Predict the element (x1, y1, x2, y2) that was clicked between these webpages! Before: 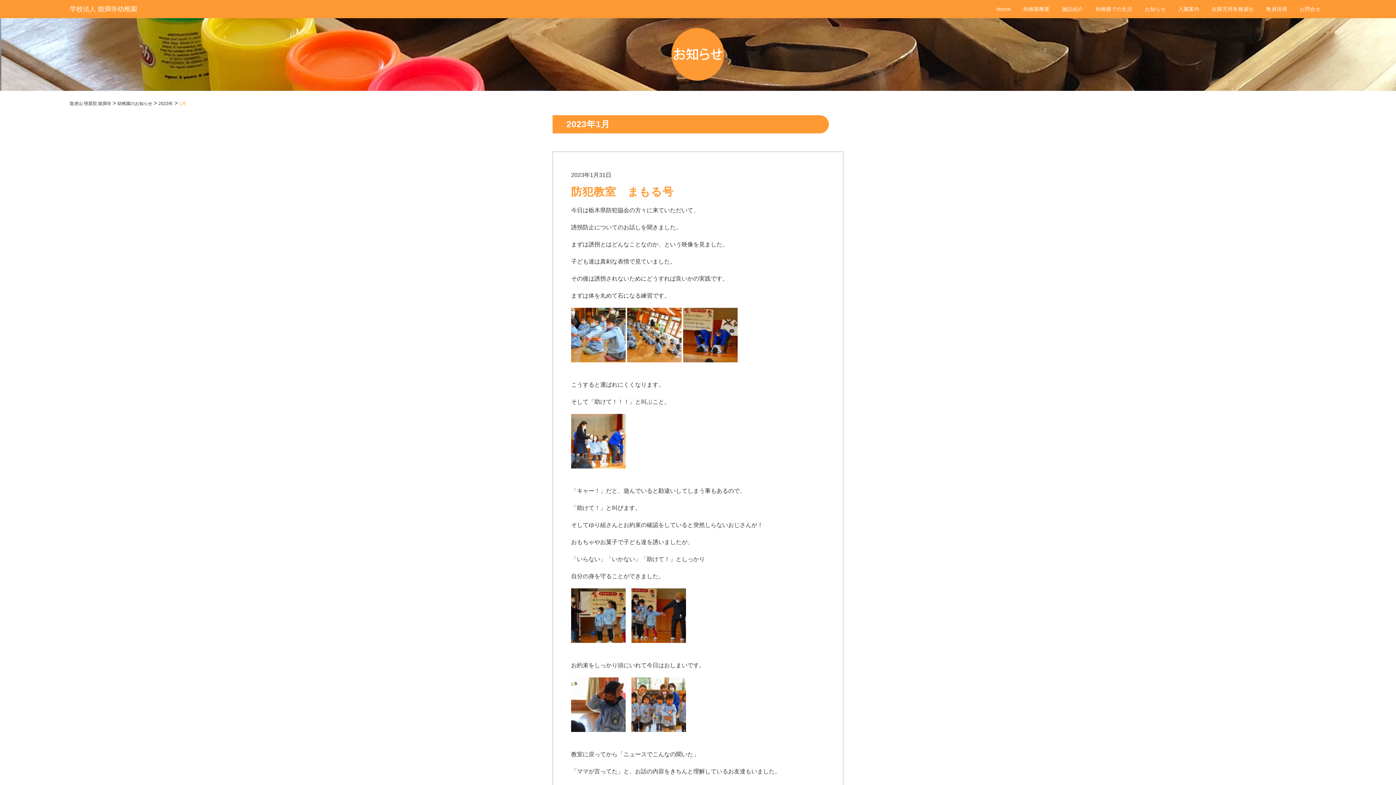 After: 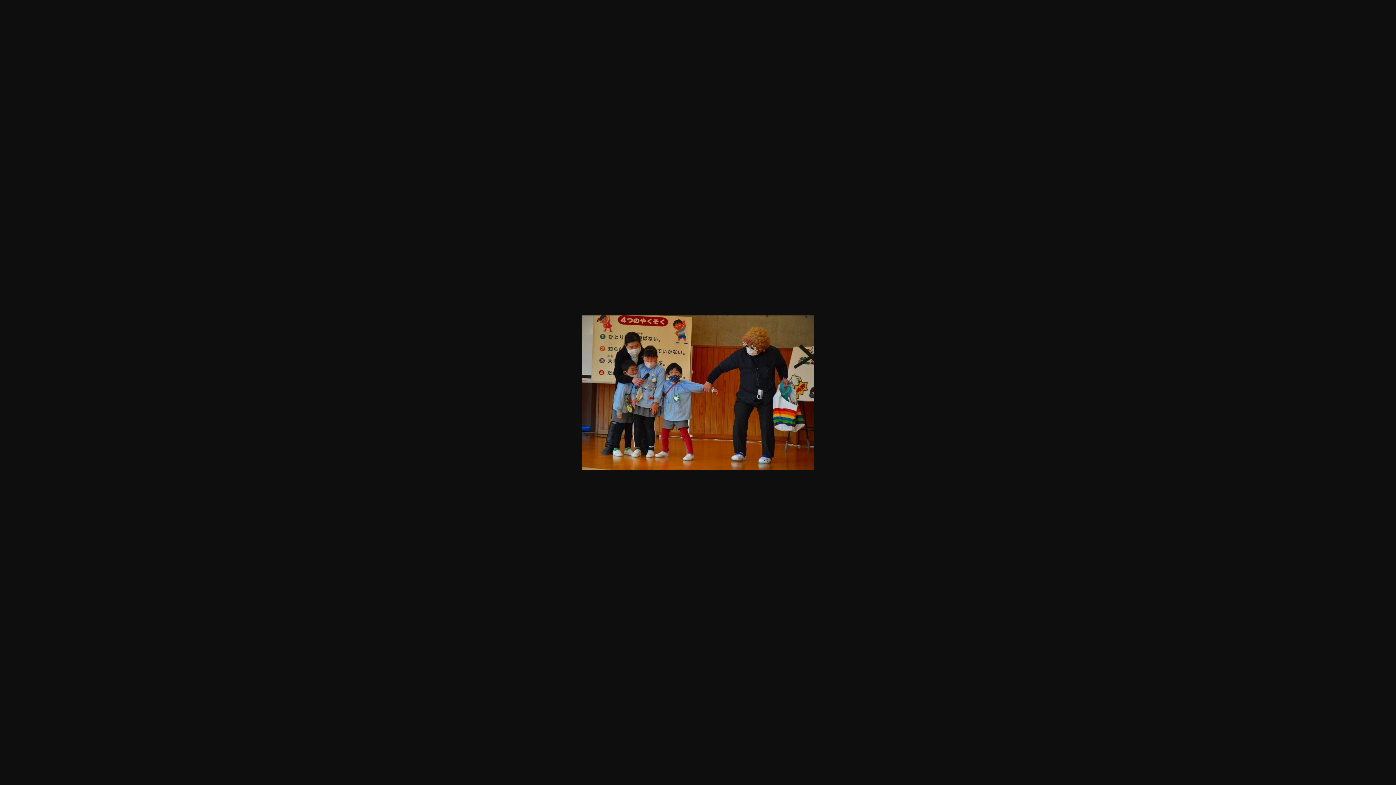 Action: bbox: (631, 645, 686, 651)